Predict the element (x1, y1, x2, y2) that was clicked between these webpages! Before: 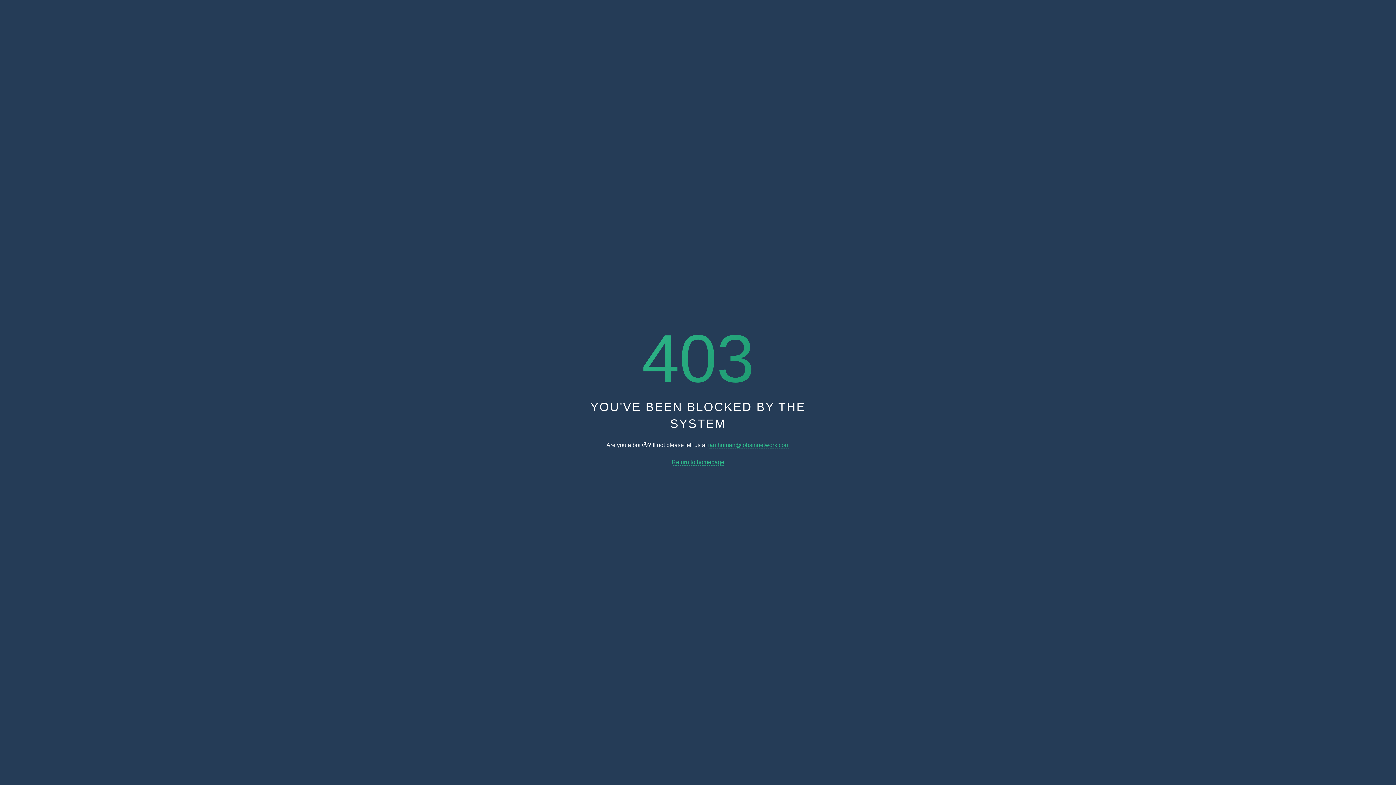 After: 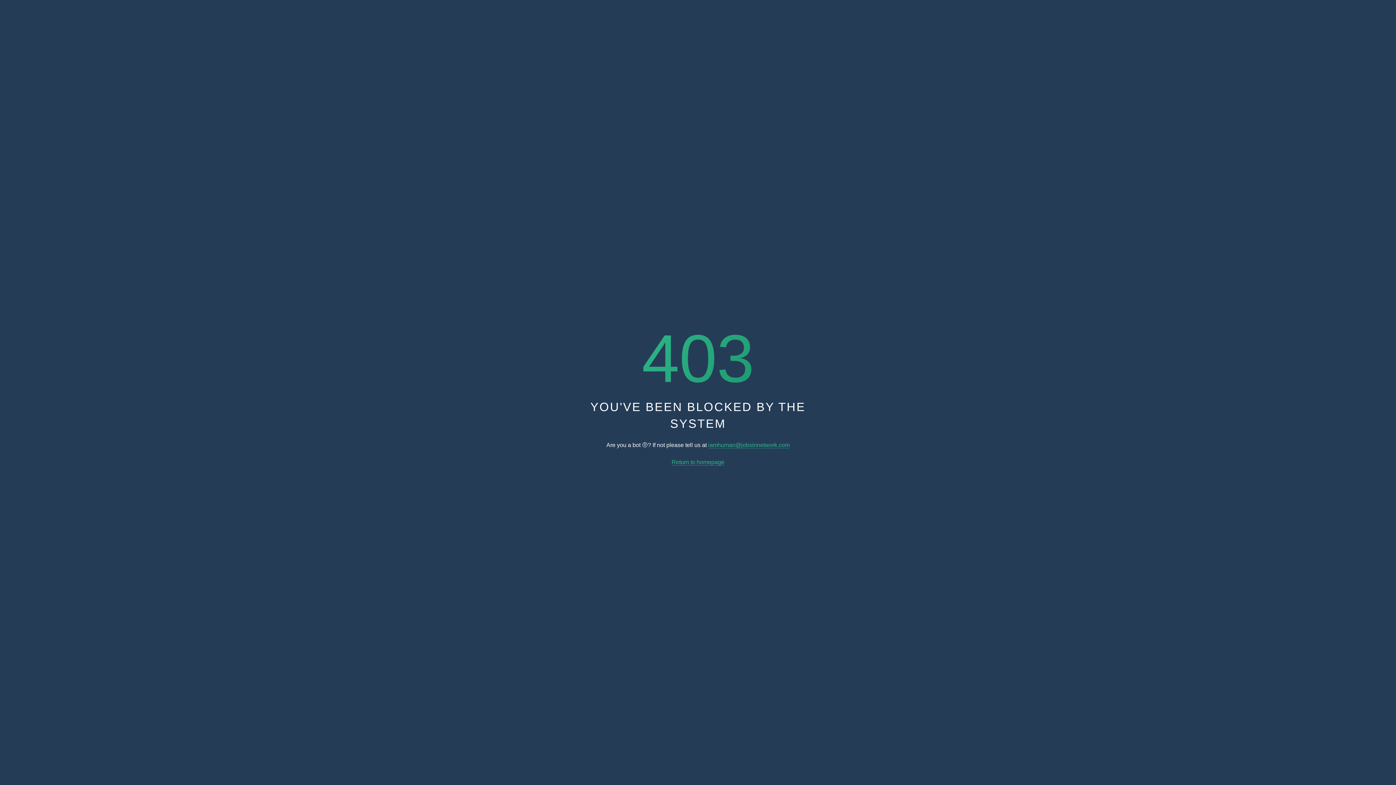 Action: label: Return to homepage bbox: (671, 459, 724, 465)